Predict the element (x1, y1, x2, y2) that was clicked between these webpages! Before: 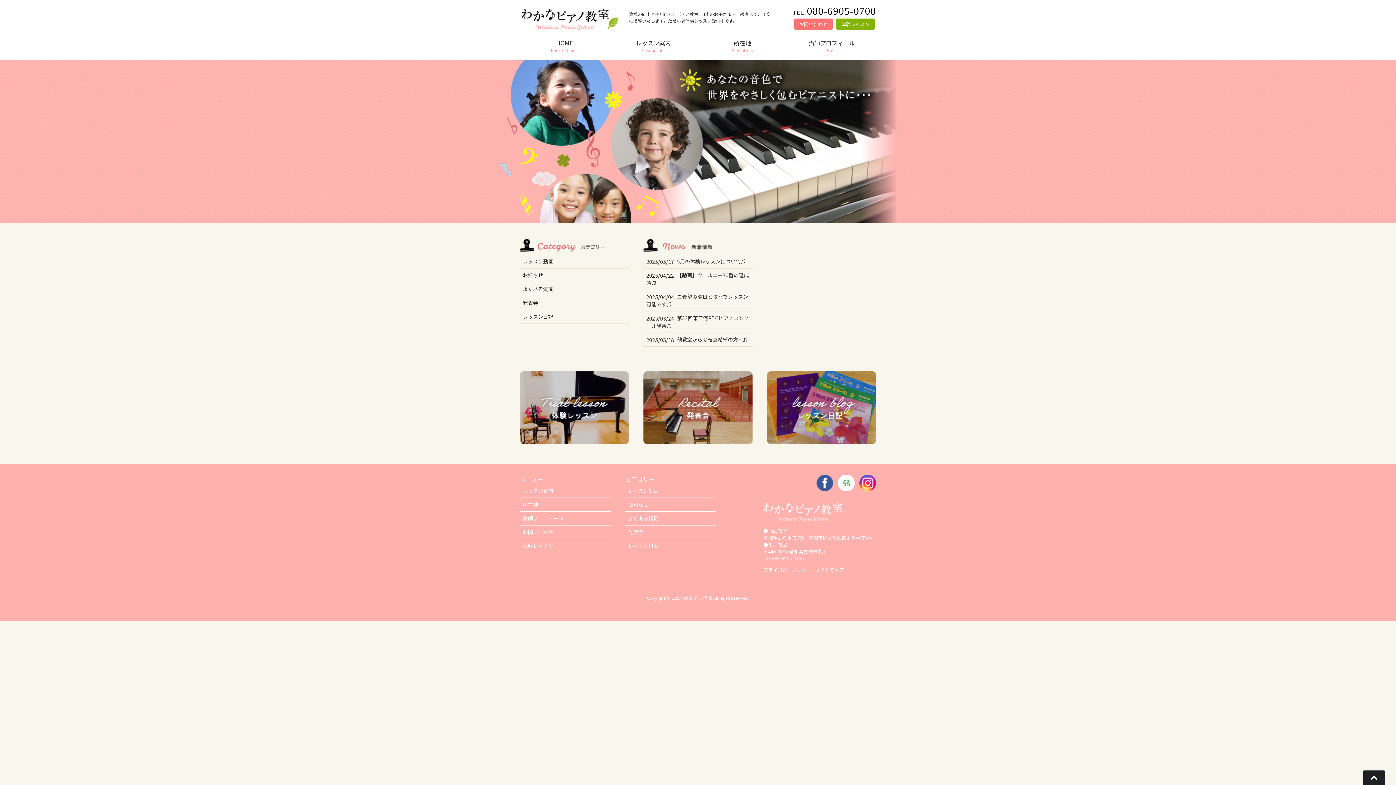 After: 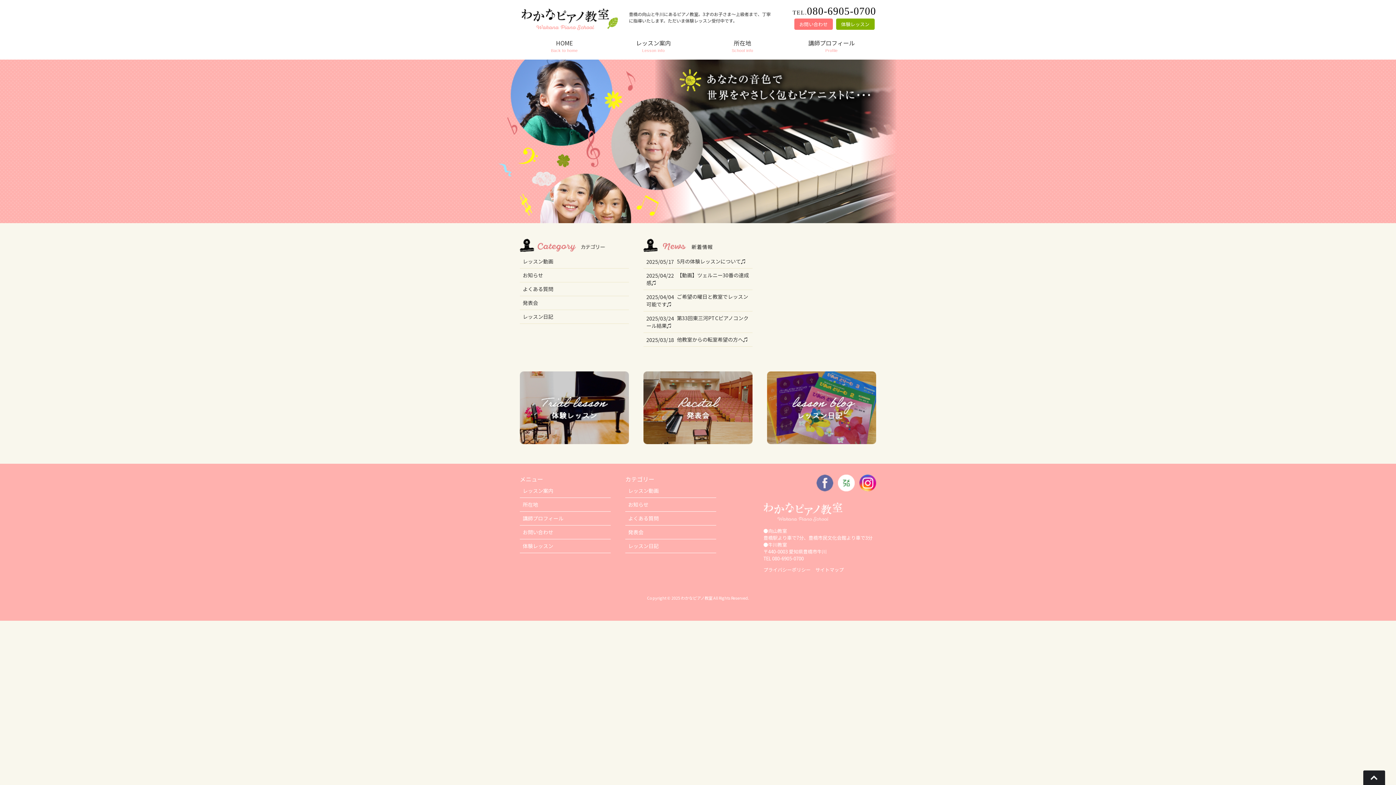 Action: bbox: (816, 485, 833, 493)